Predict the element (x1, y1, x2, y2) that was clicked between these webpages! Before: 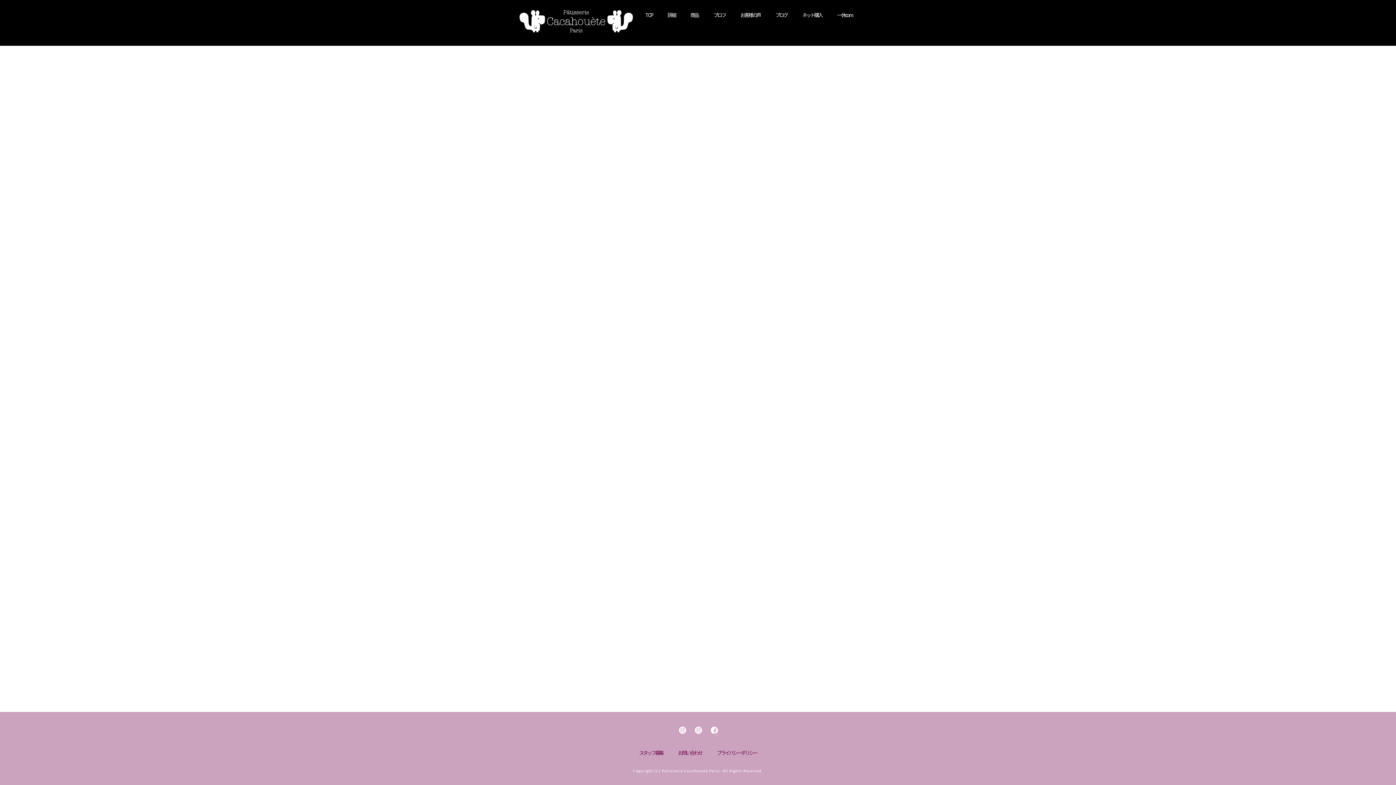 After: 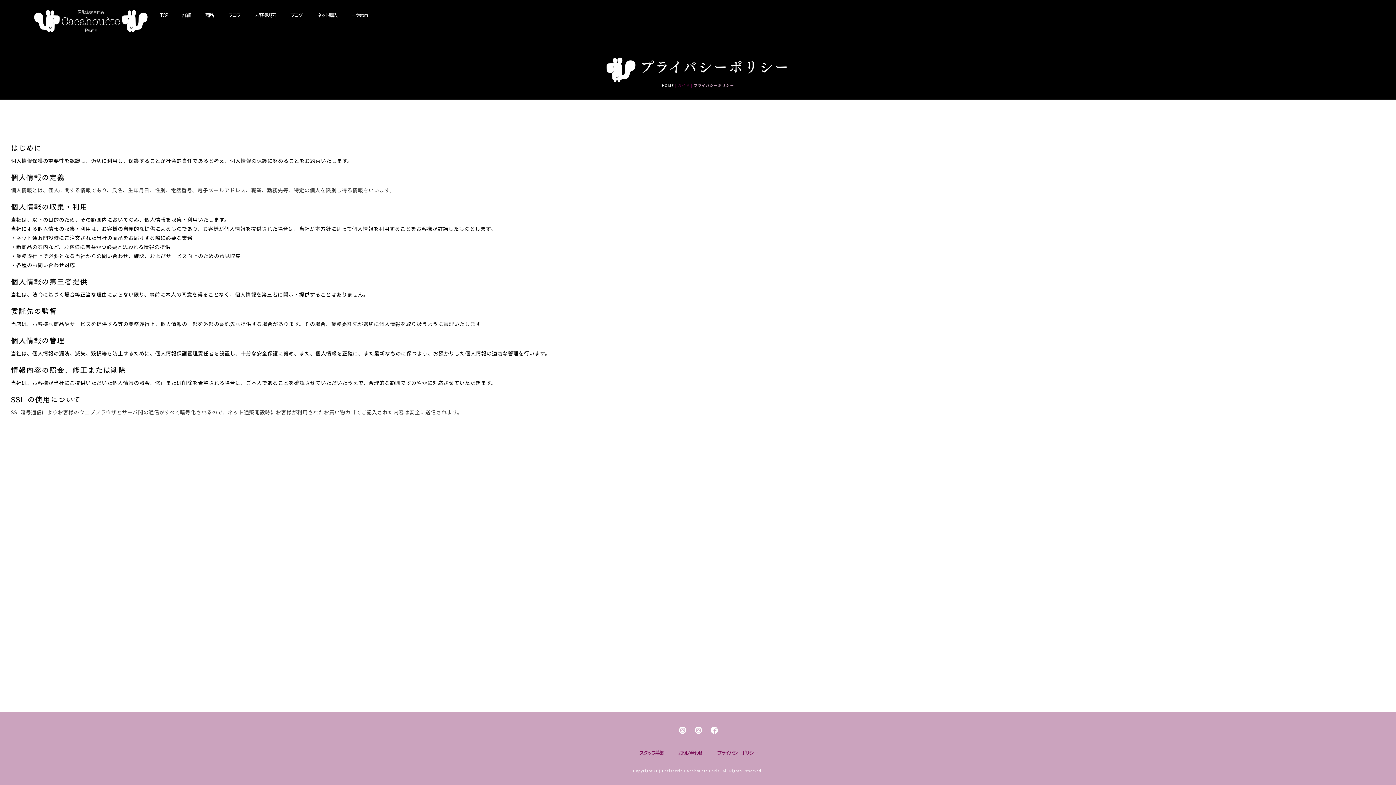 Action: label: プライバシーポリシー bbox: (709, 748, 764, 757)